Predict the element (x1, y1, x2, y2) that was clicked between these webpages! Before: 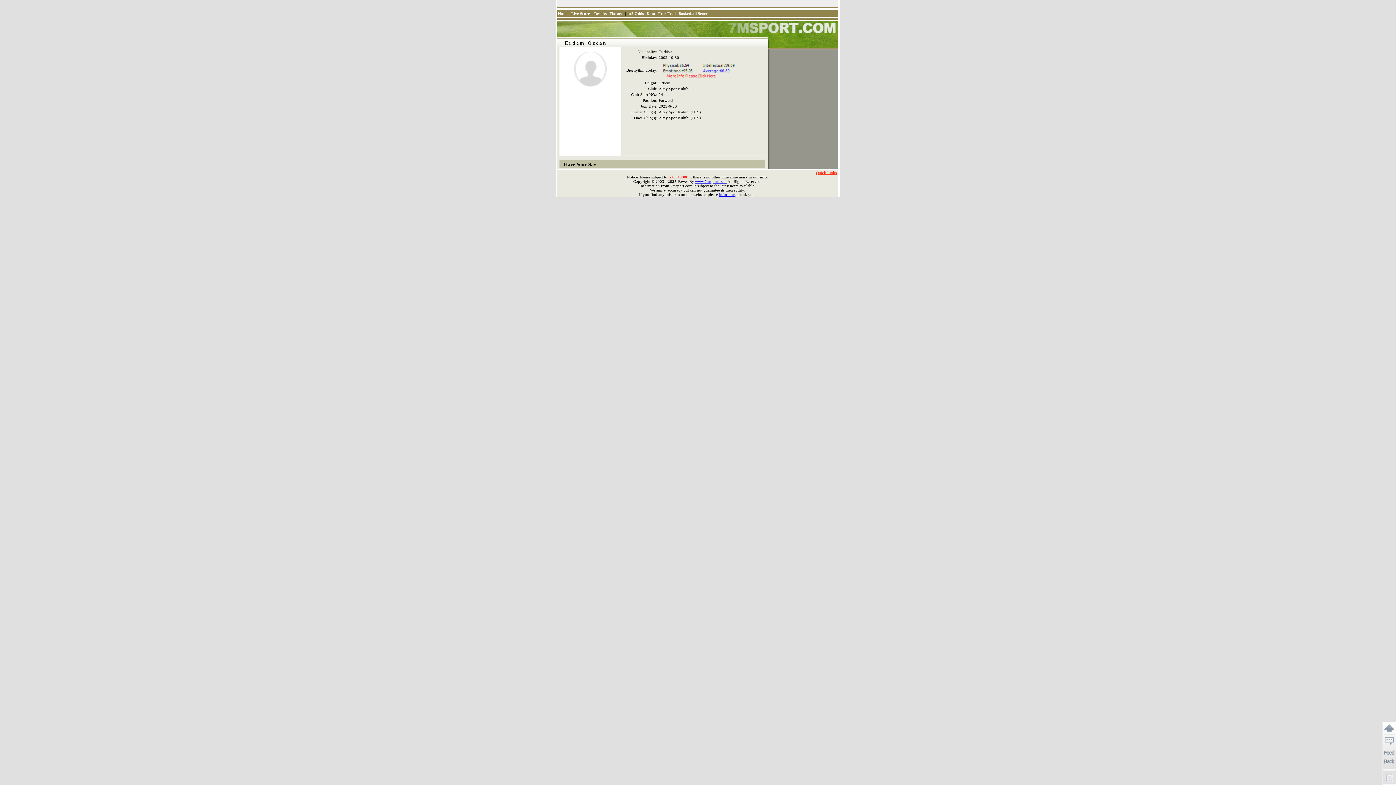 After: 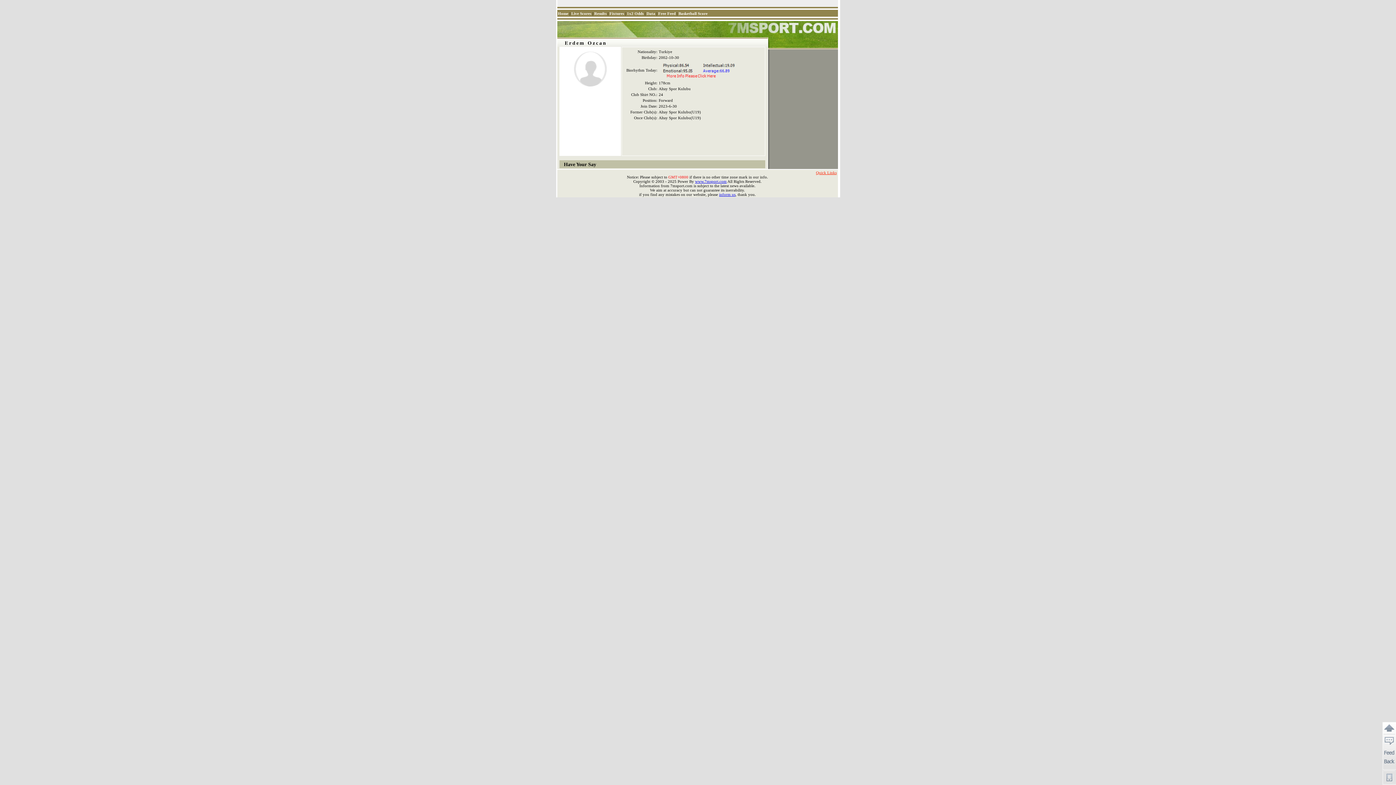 Action: label: Basketball Score bbox: (678, 11, 707, 15)